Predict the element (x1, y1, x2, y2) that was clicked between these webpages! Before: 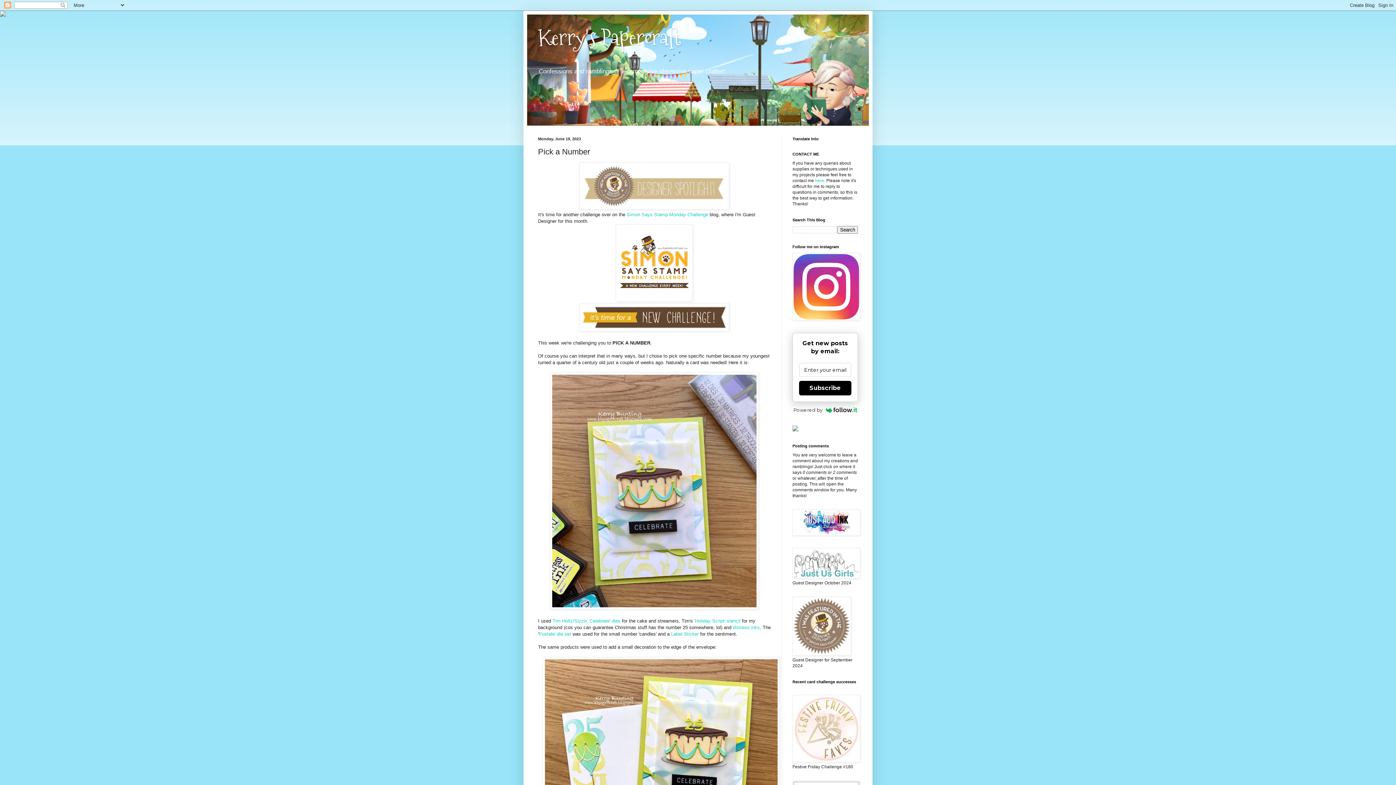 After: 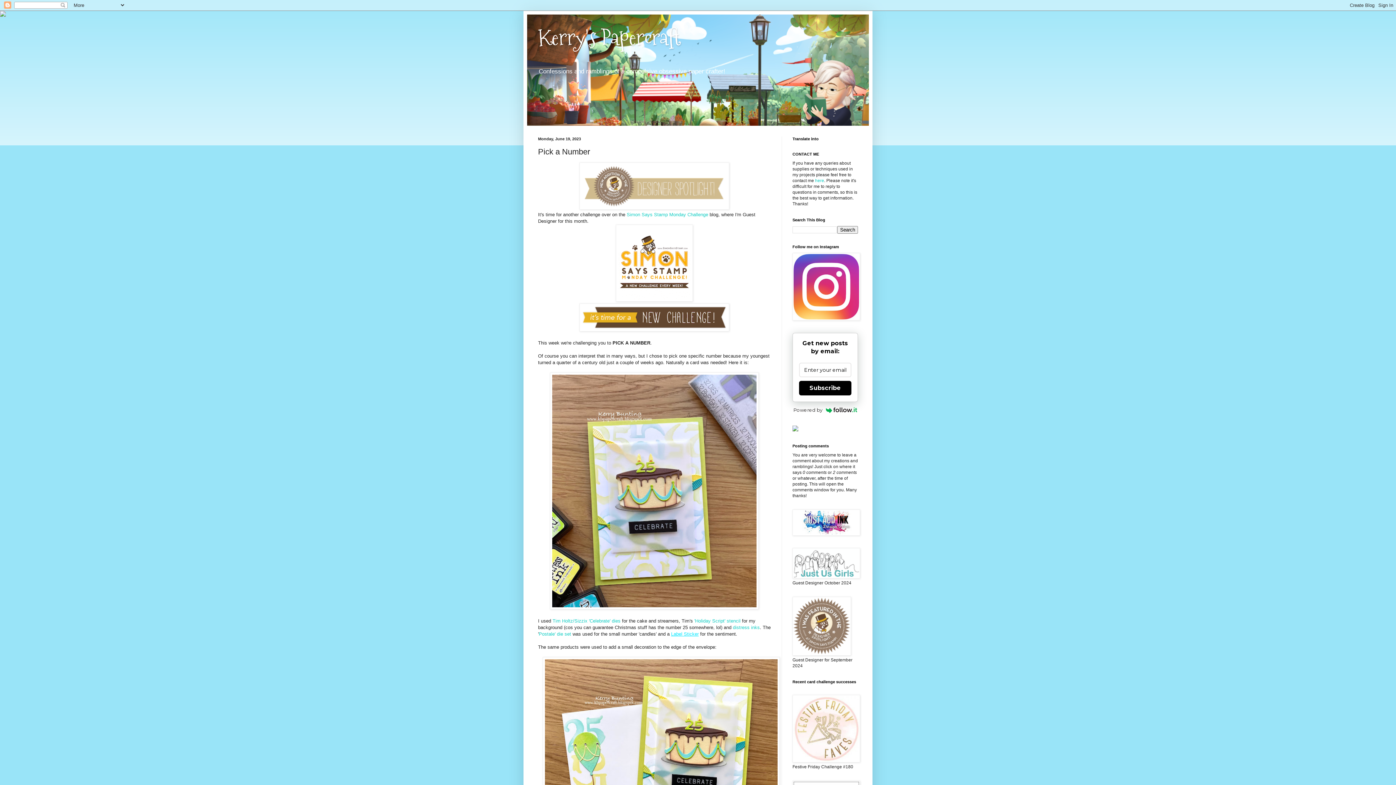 Action: label: Label Sticker bbox: (671, 631, 698, 636)